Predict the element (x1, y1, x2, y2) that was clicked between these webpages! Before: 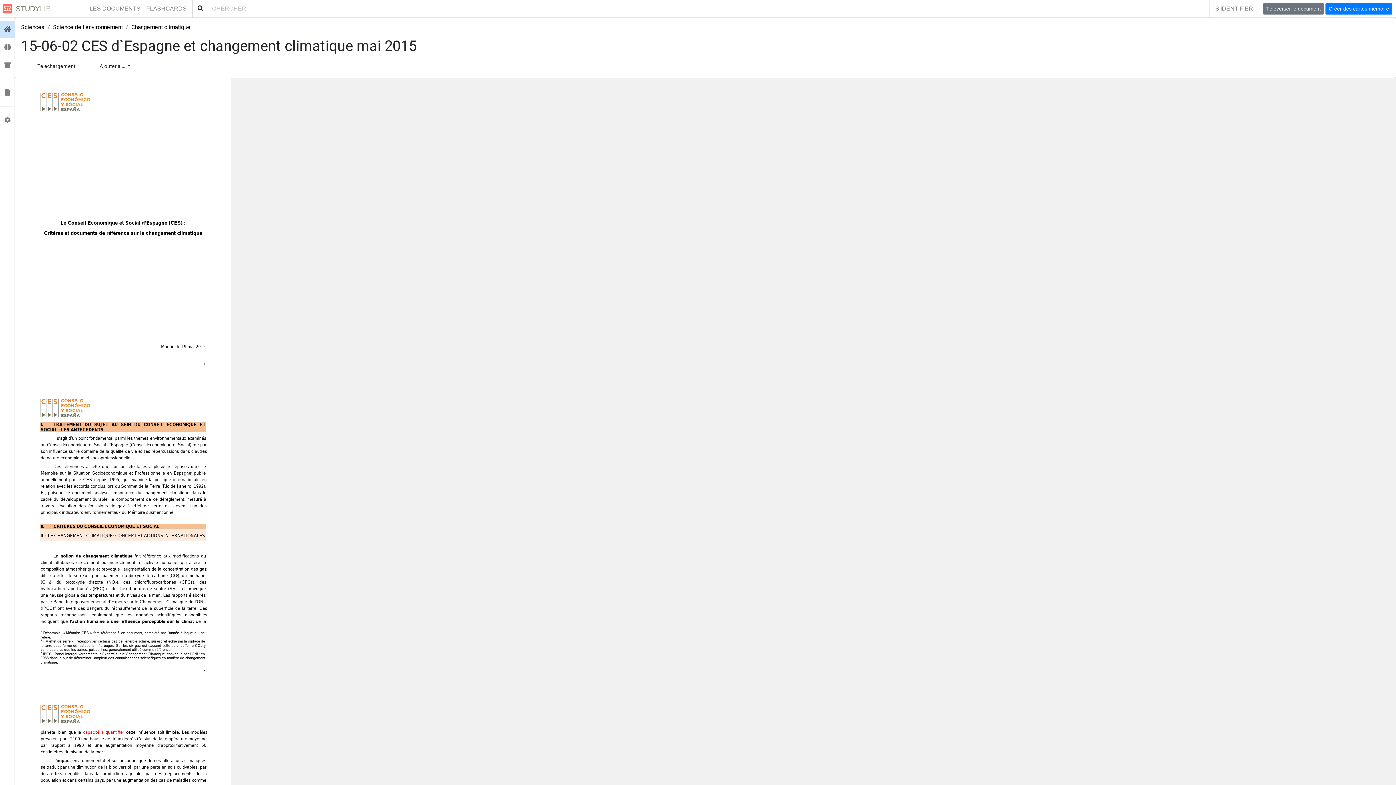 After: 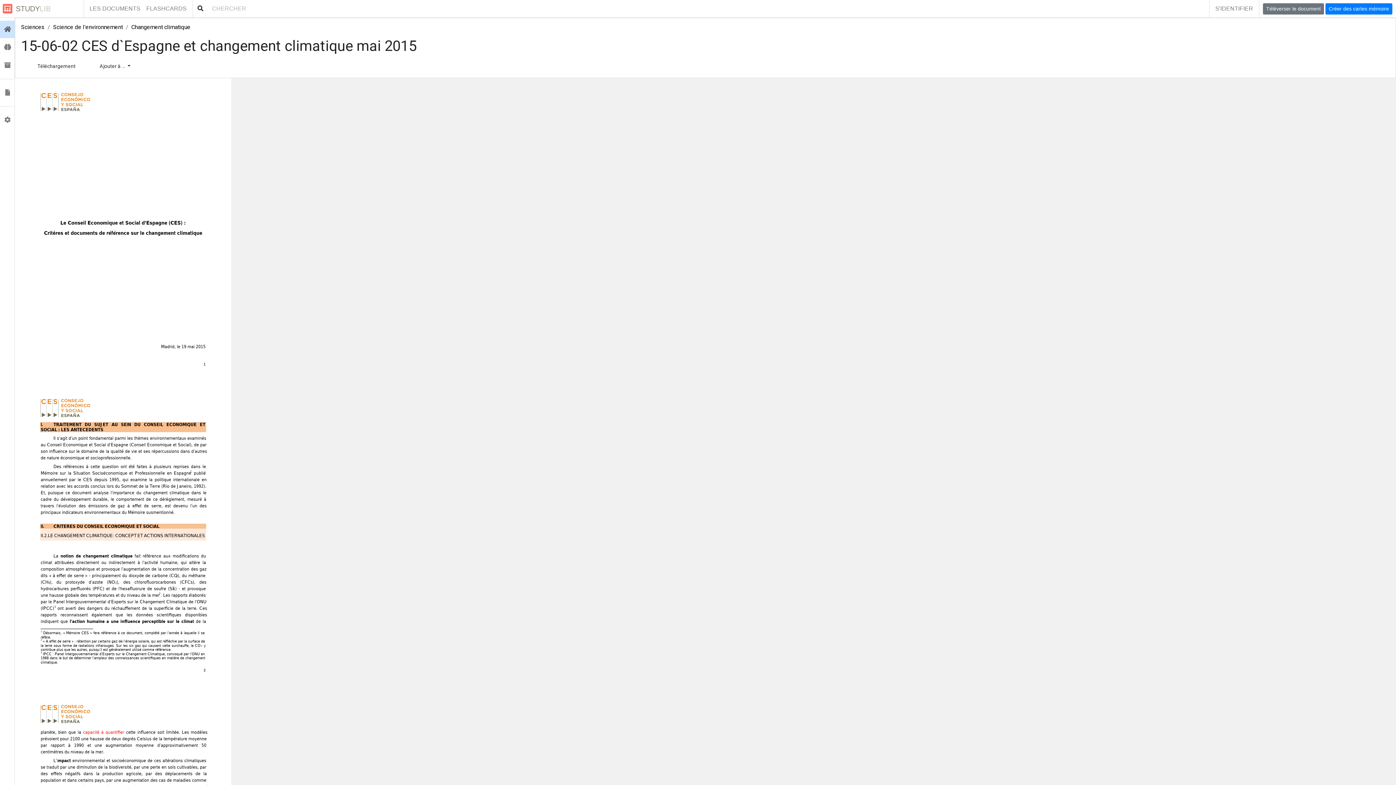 Action: bbox: (192, 1, 208, 15)